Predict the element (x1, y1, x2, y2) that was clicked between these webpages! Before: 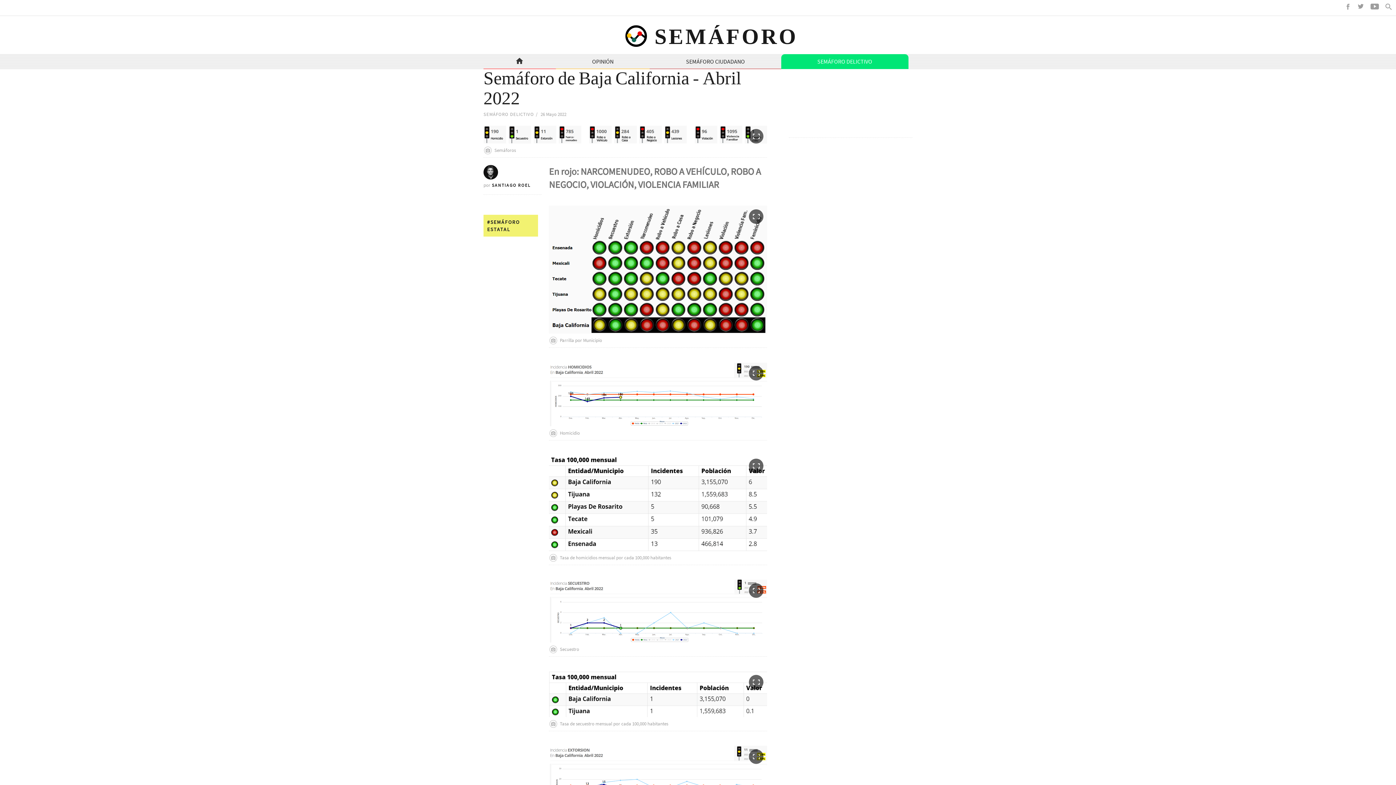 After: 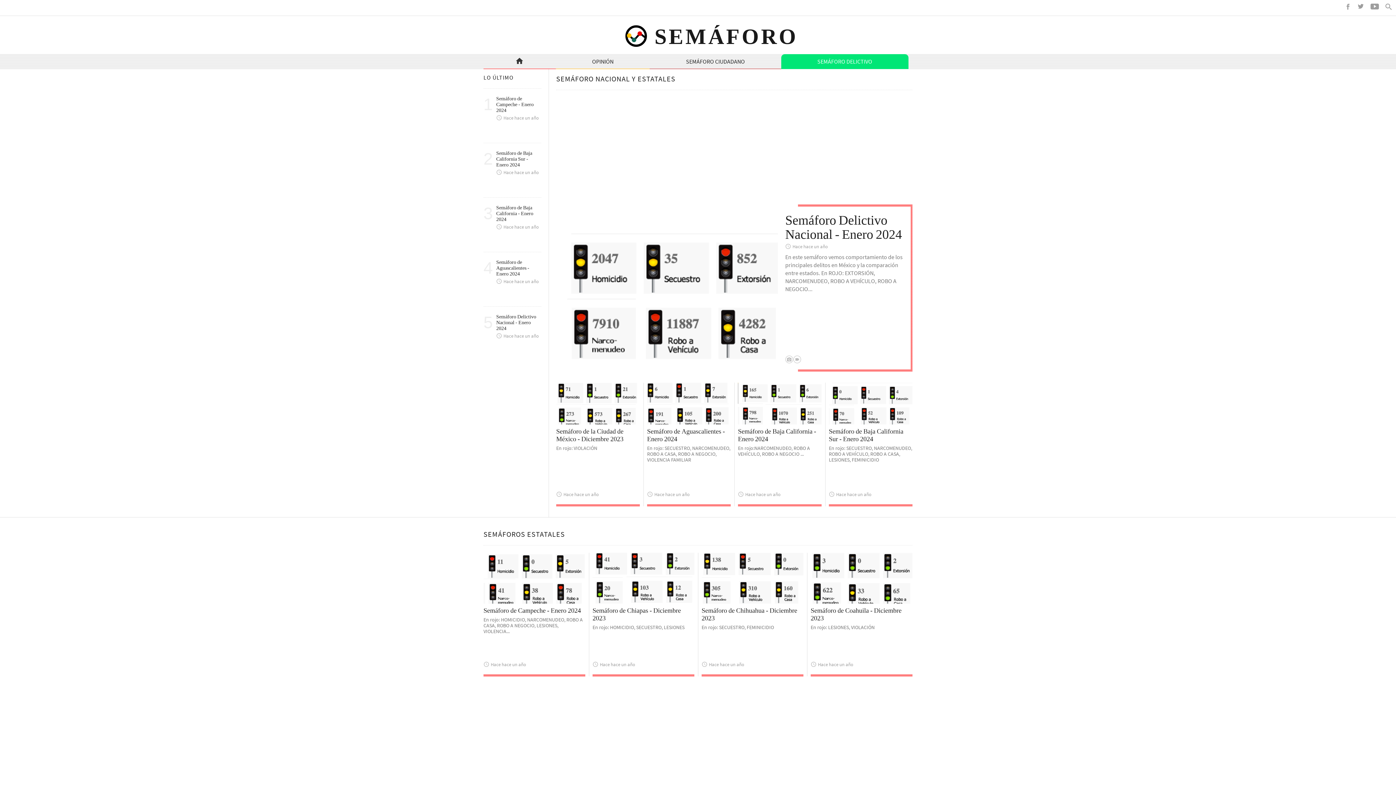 Action: bbox: (483, 111, 534, 117) label: SEMÁFORO DELICTIVO